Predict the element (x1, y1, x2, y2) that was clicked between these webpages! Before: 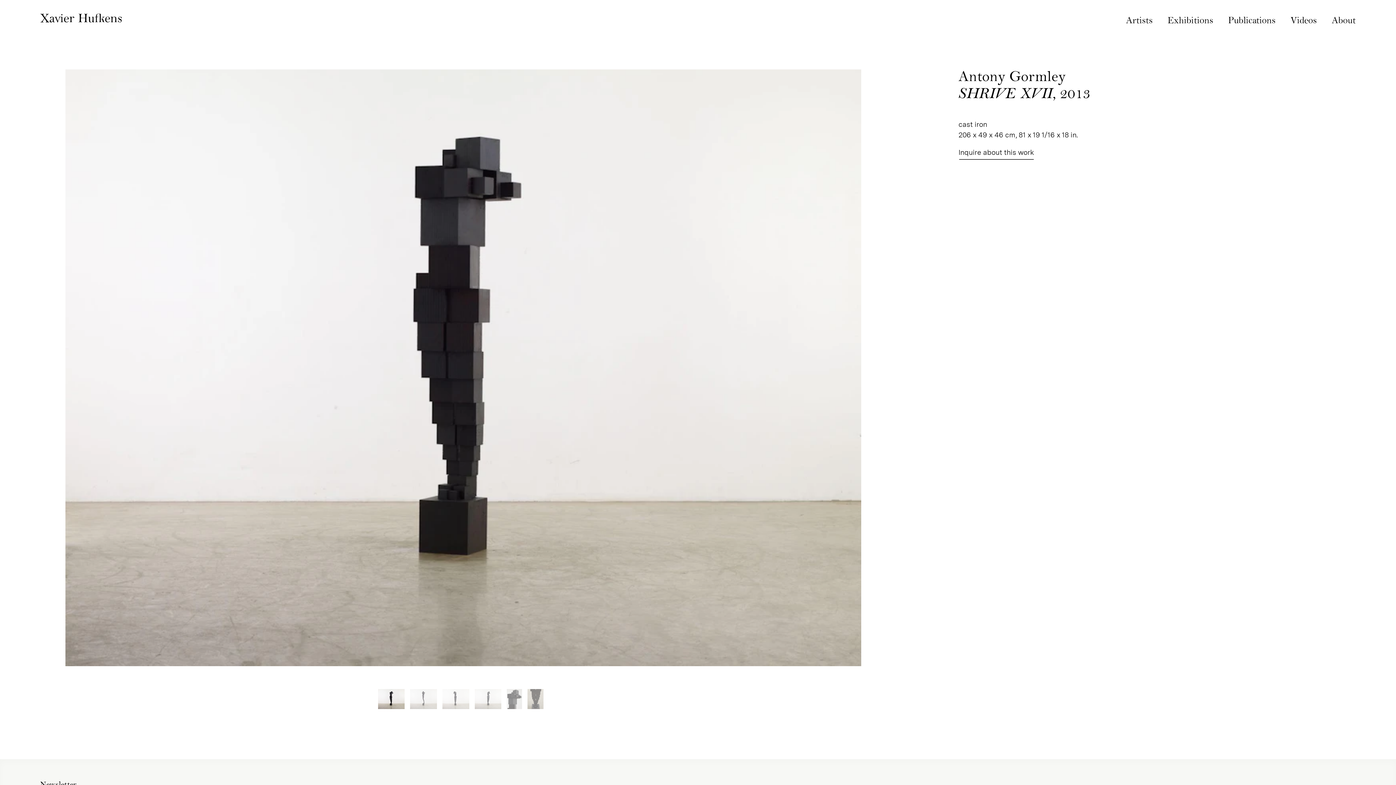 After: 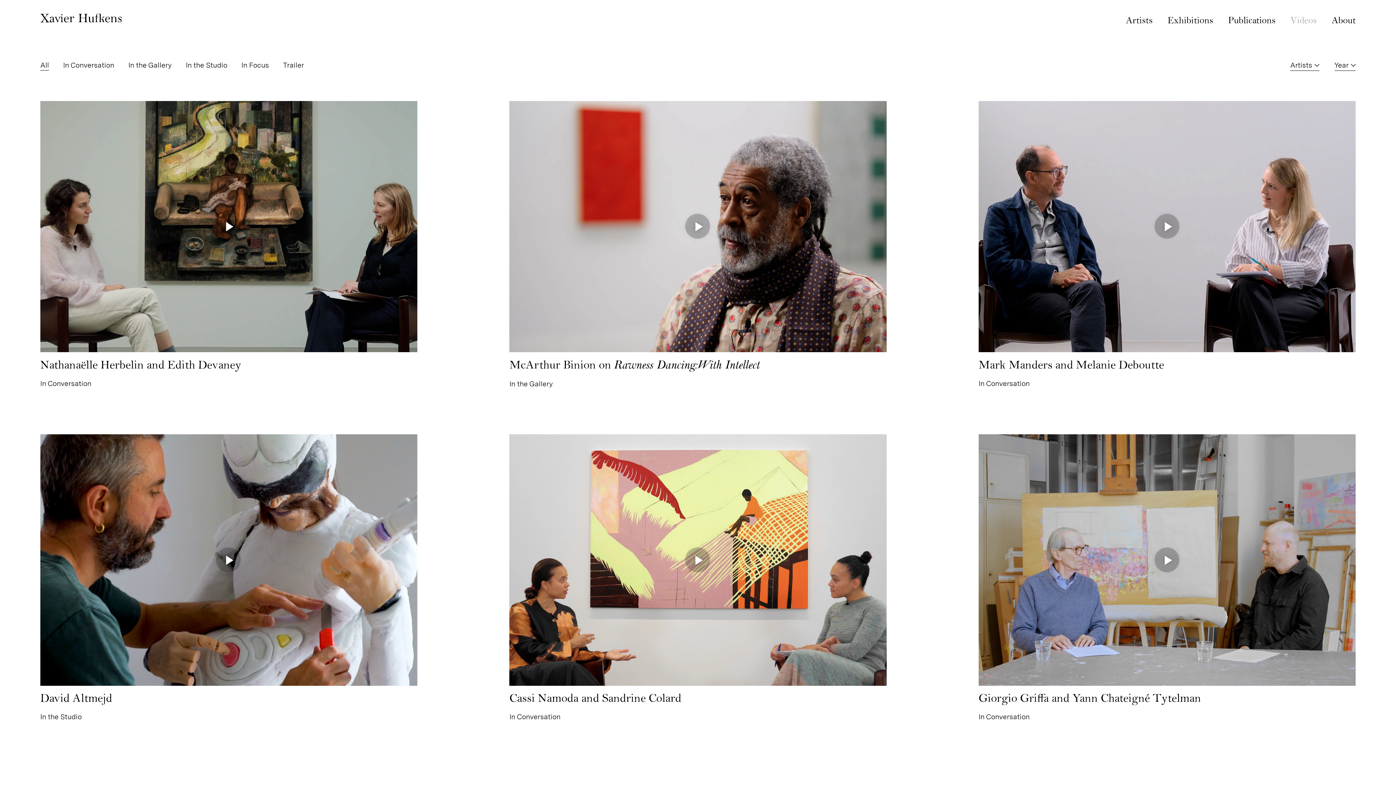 Action: bbox: (1283, 16, 1324, 25) label: Videos